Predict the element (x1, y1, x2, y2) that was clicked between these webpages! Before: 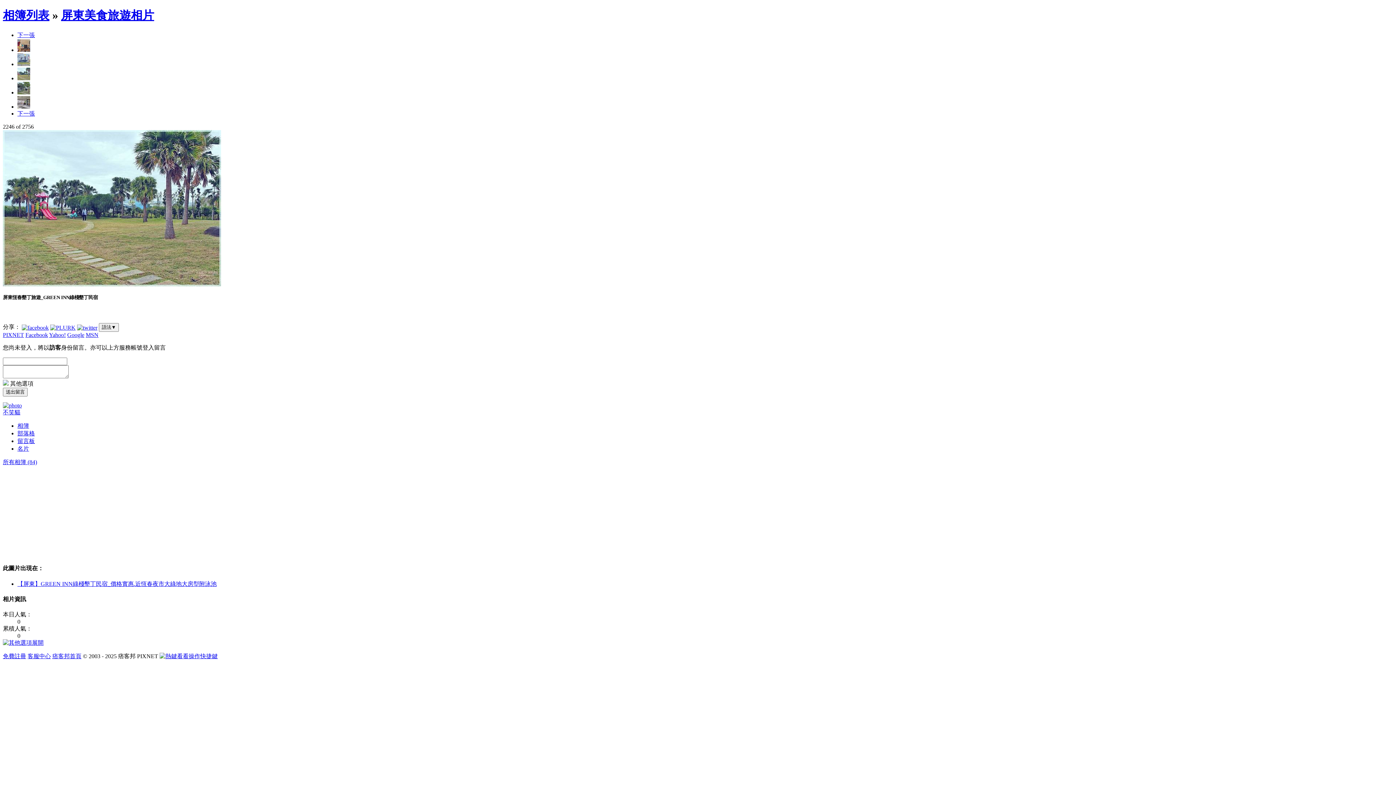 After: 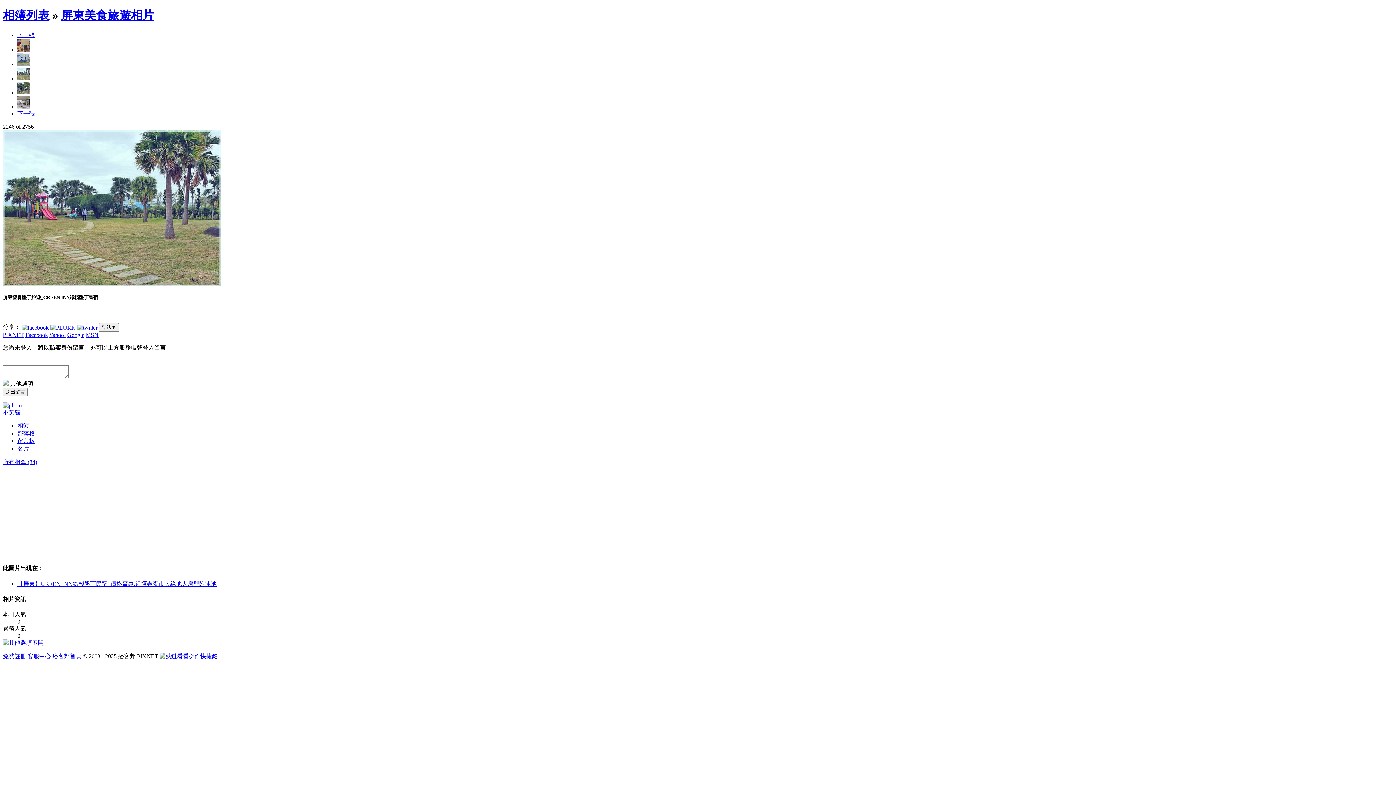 Action: bbox: (50, 324, 75, 330)